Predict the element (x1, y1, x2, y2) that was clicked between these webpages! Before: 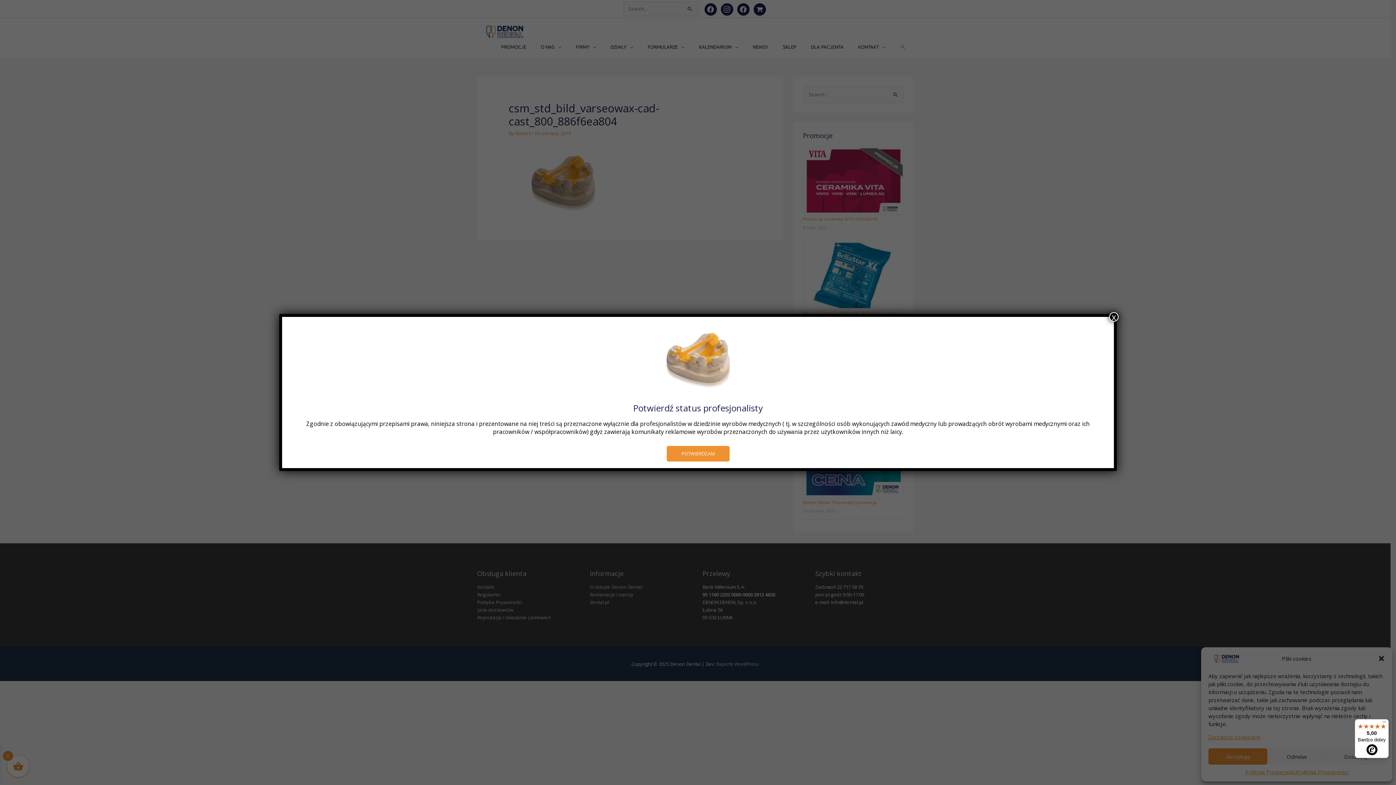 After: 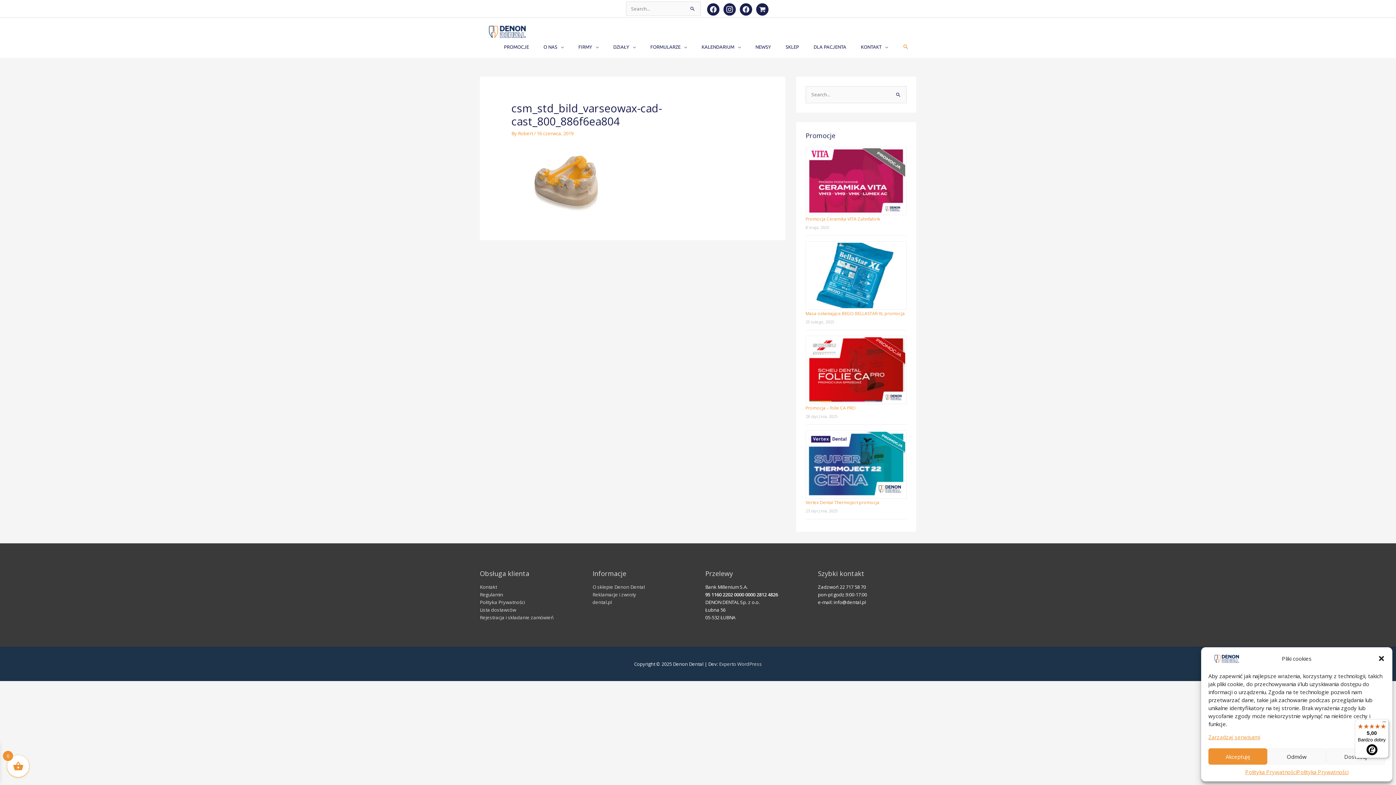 Action: bbox: (1109, 312, 1118, 321) label: Zamknij